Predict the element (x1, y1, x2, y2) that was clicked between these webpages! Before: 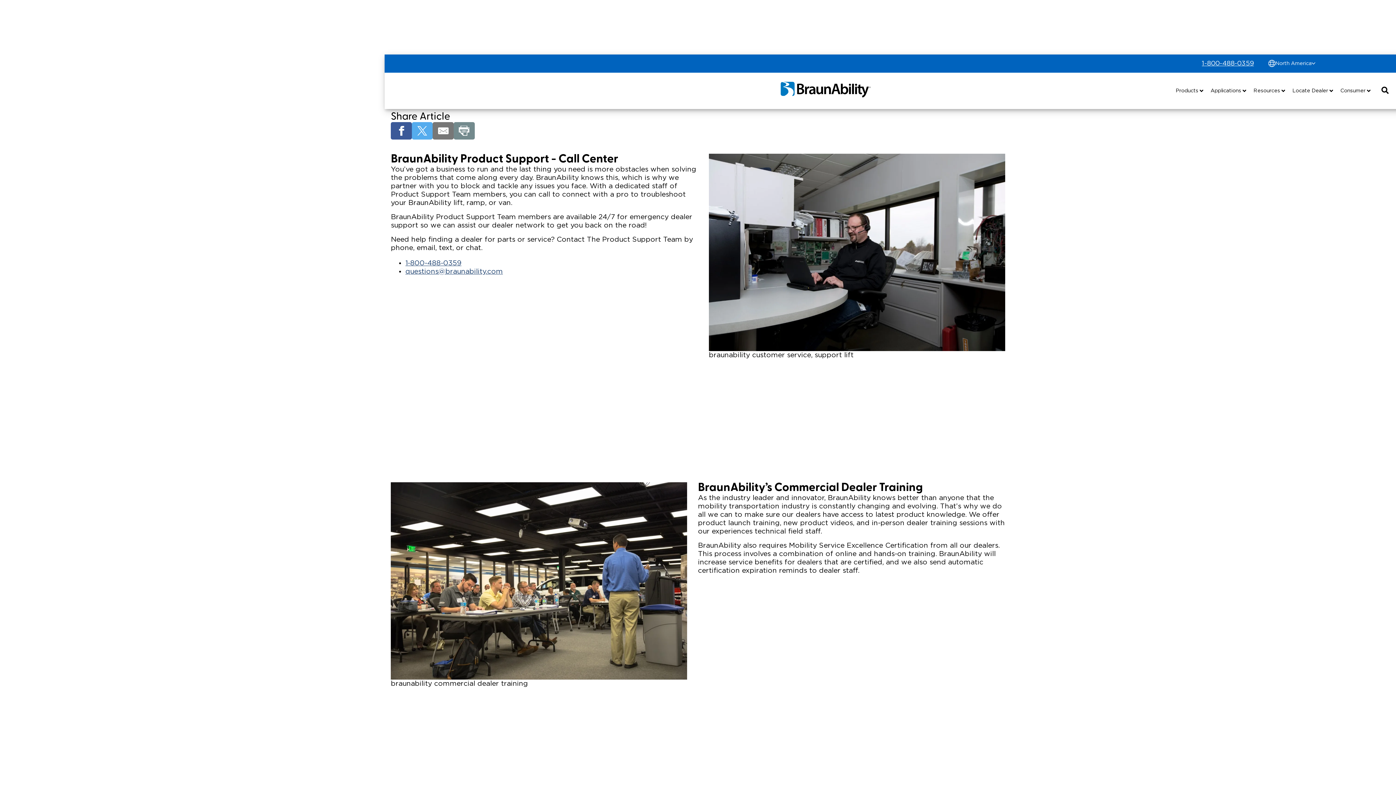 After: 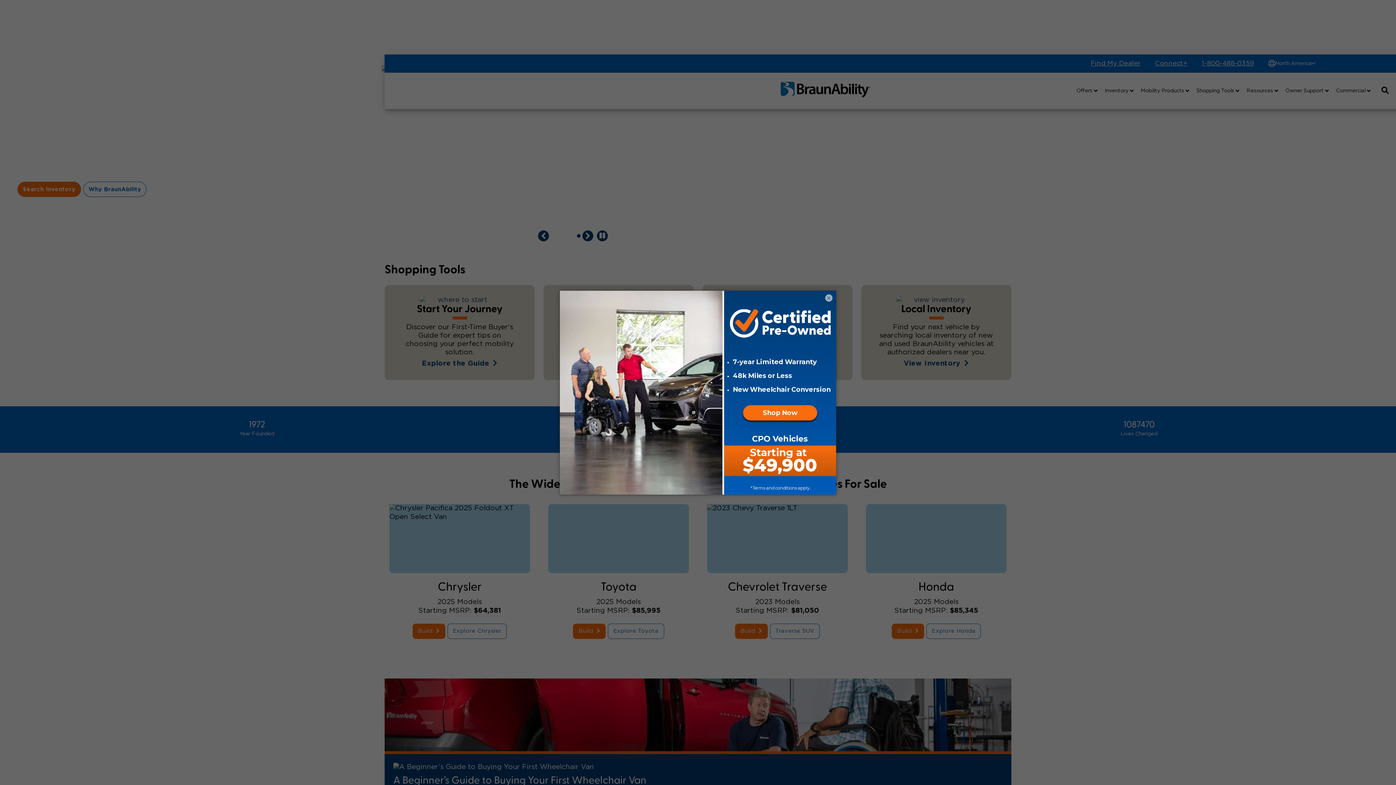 Action: bbox: (1340, 87, 1370, 94) label: Consumer